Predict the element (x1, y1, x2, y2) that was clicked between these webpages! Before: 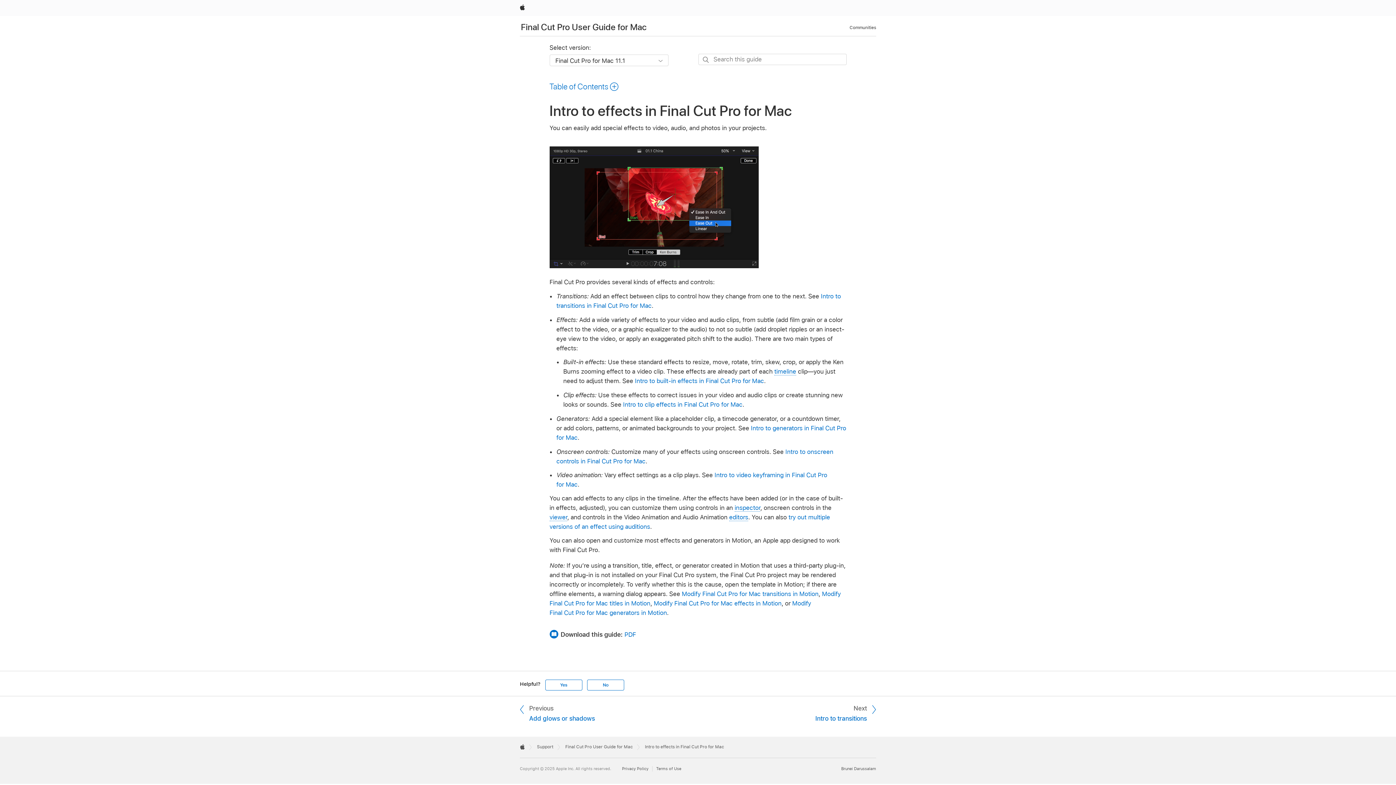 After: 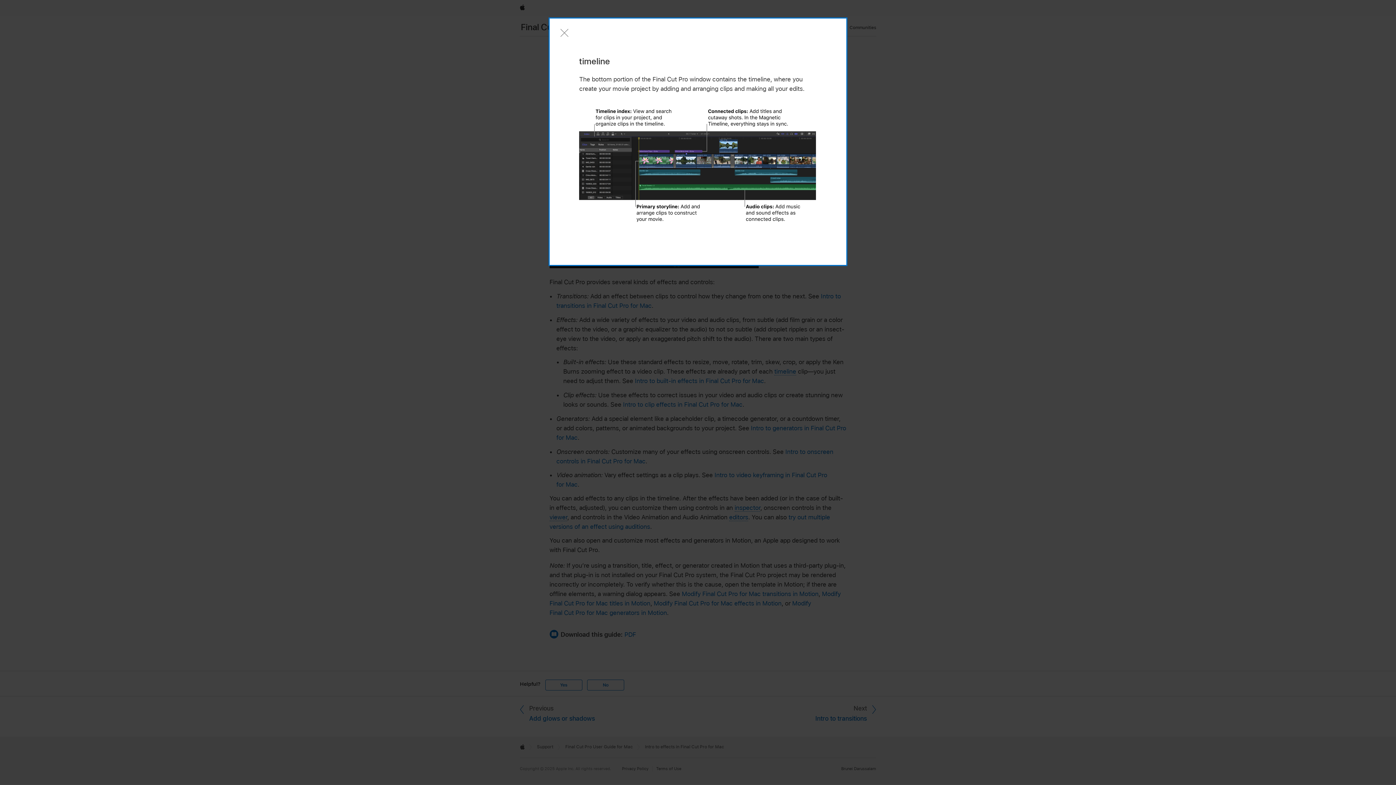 Action: label: timeline bbox: (774, 368, 796, 375)